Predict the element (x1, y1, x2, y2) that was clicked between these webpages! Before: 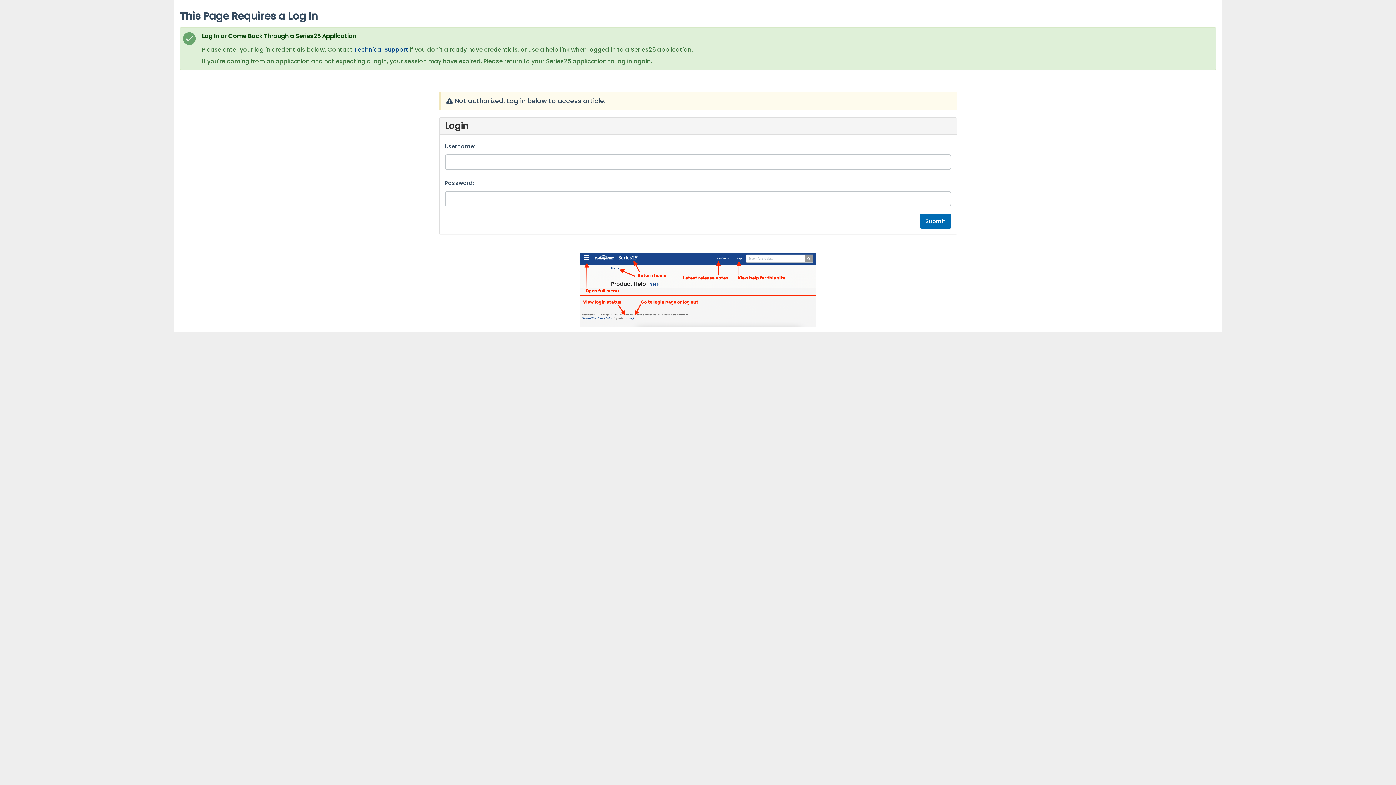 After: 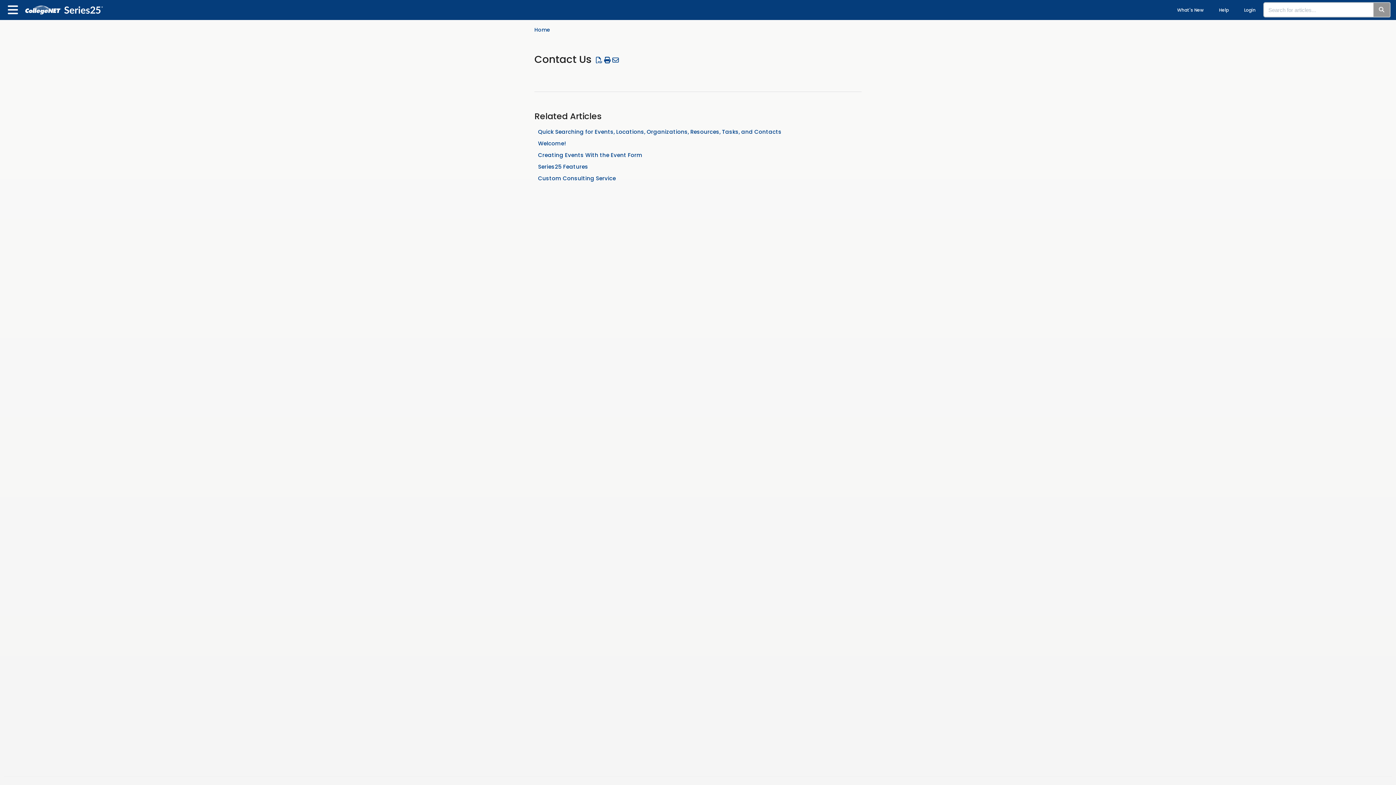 Action: bbox: (354, 45, 408, 53) label: Technical Support